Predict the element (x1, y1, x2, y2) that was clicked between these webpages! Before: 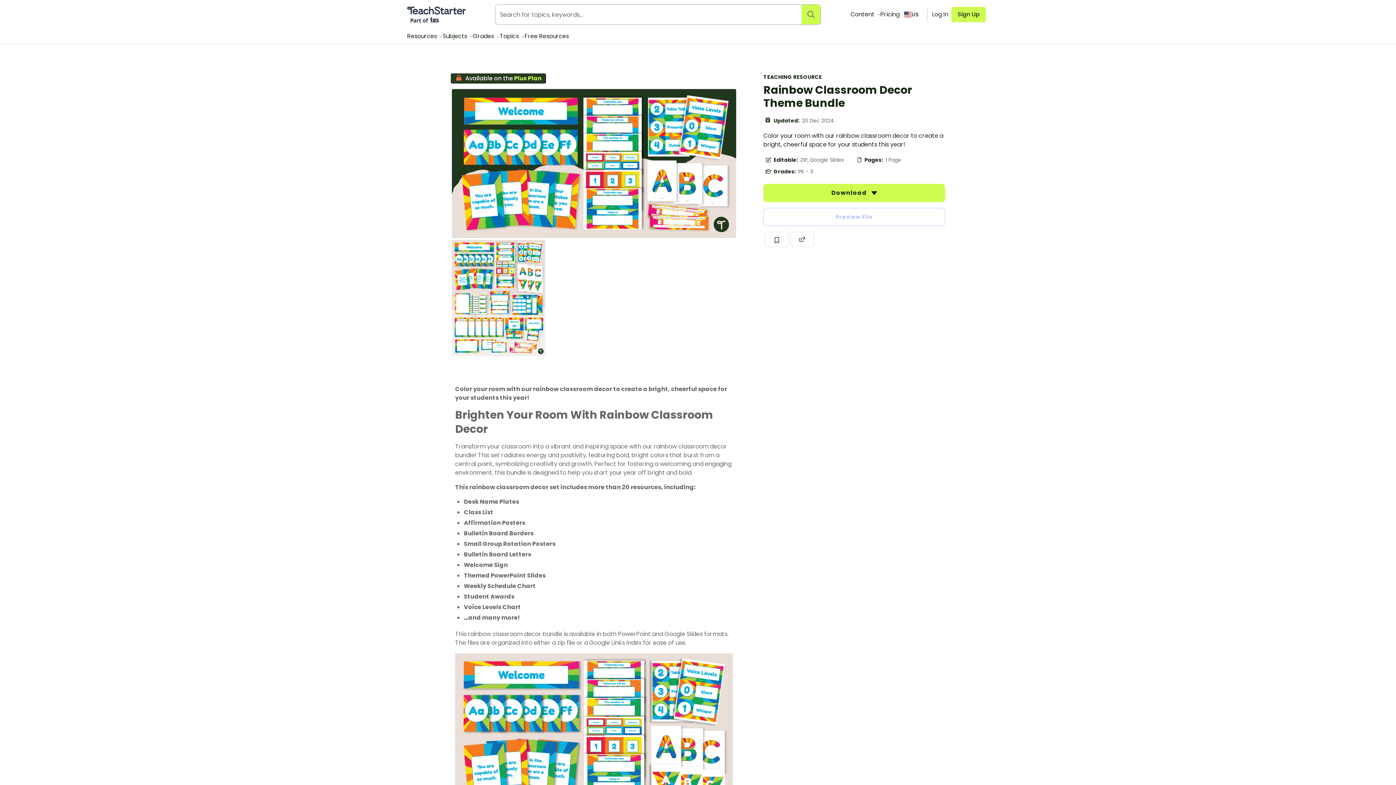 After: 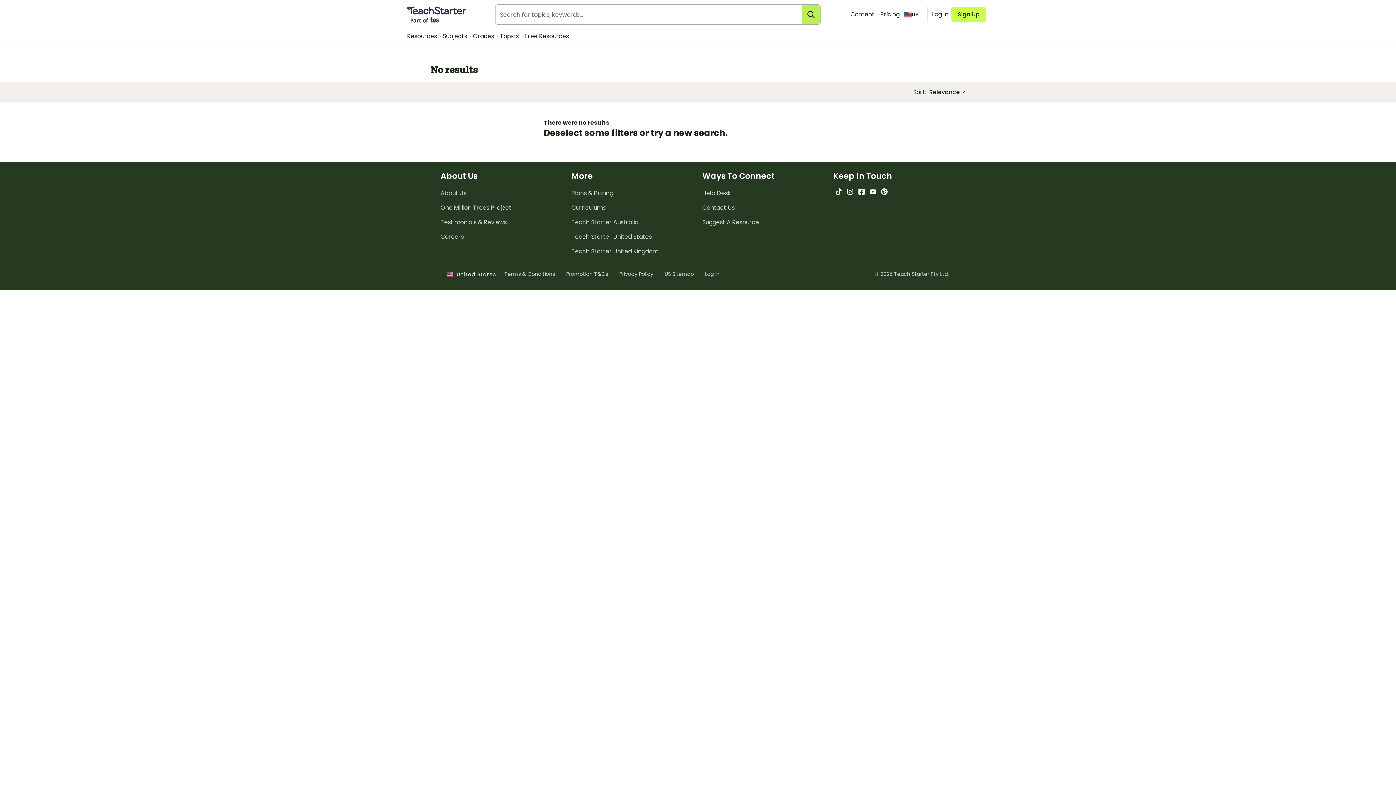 Action: bbox: (801, 4, 820, 24)